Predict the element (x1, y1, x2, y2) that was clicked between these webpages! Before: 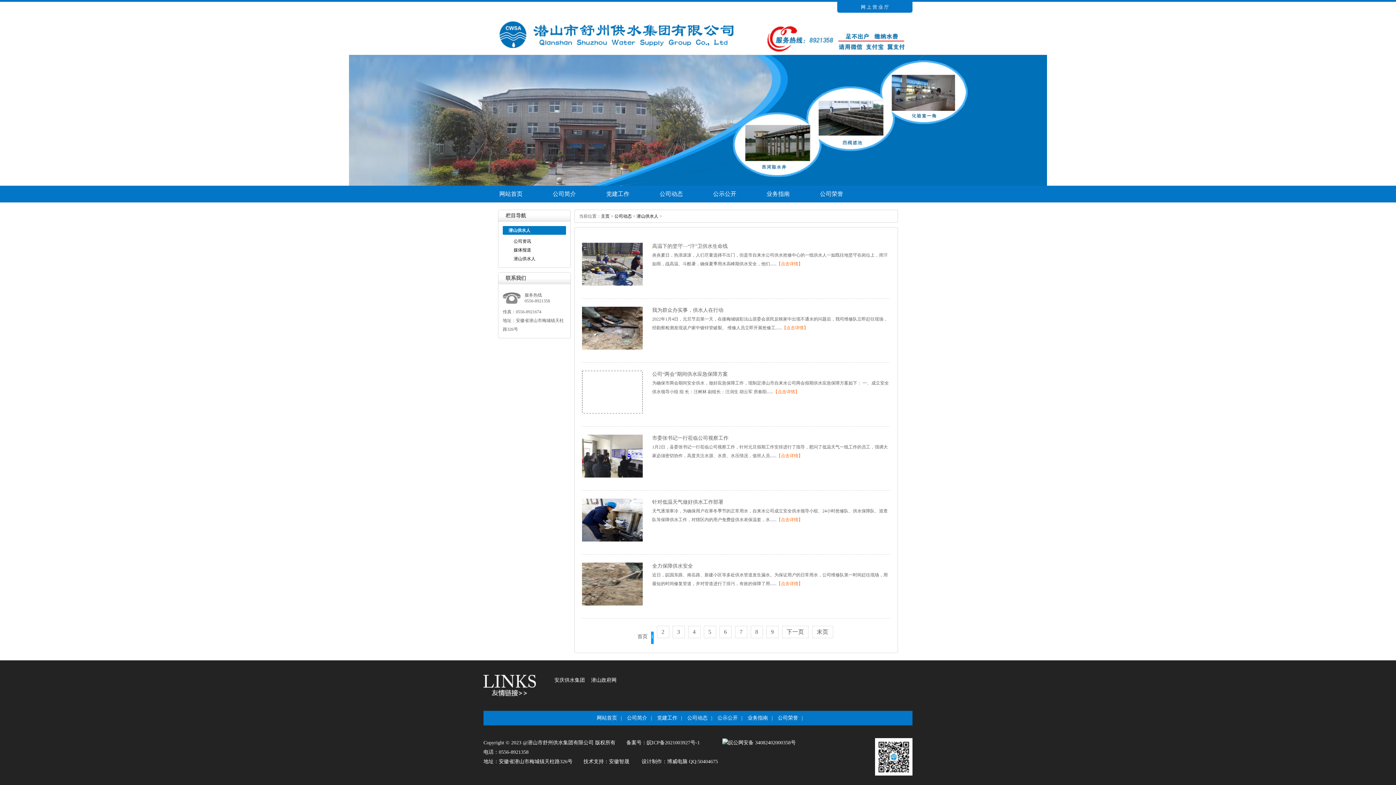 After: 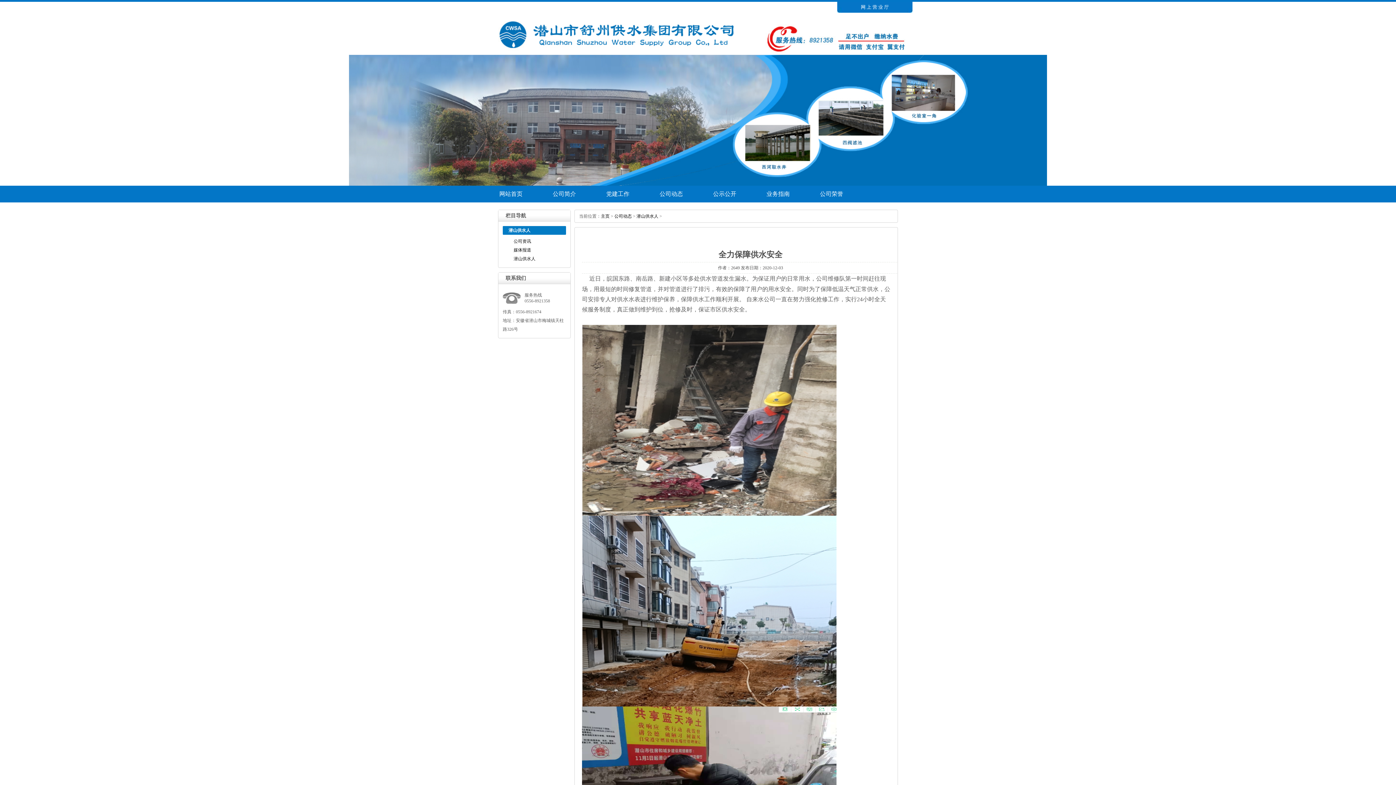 Action: bbox: (582, 601, 642, 606)